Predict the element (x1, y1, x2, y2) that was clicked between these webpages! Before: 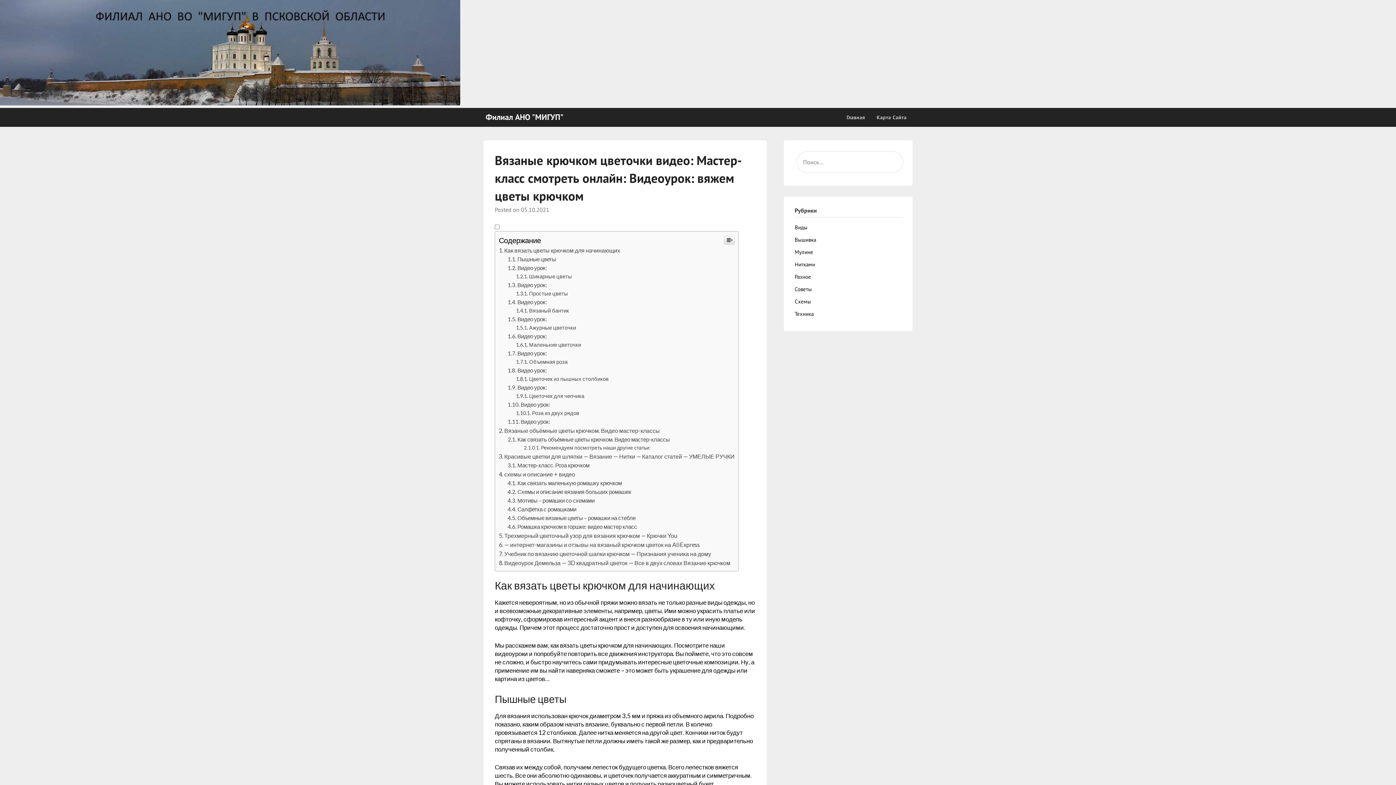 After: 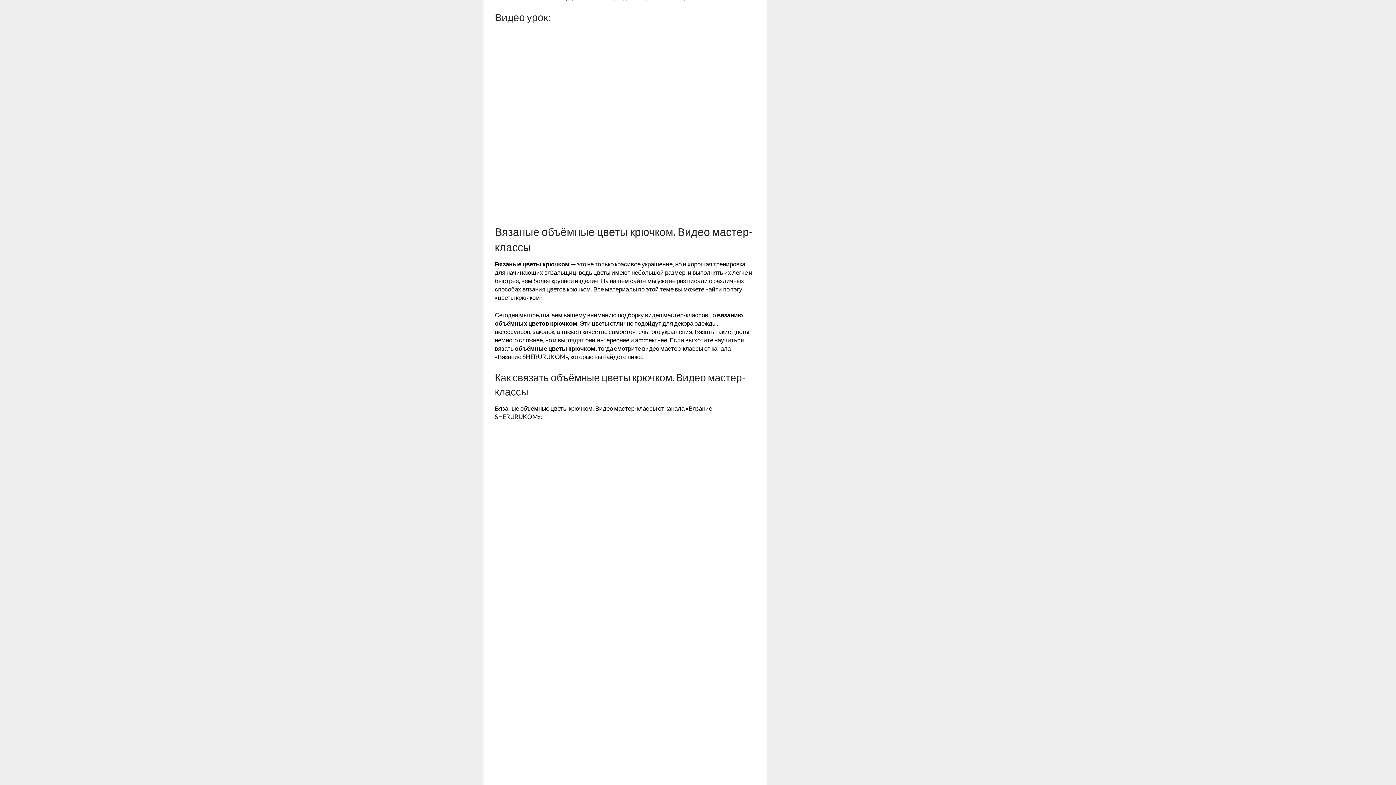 Action: label: Видео урок: bbox: (507, 566, 550, 573)